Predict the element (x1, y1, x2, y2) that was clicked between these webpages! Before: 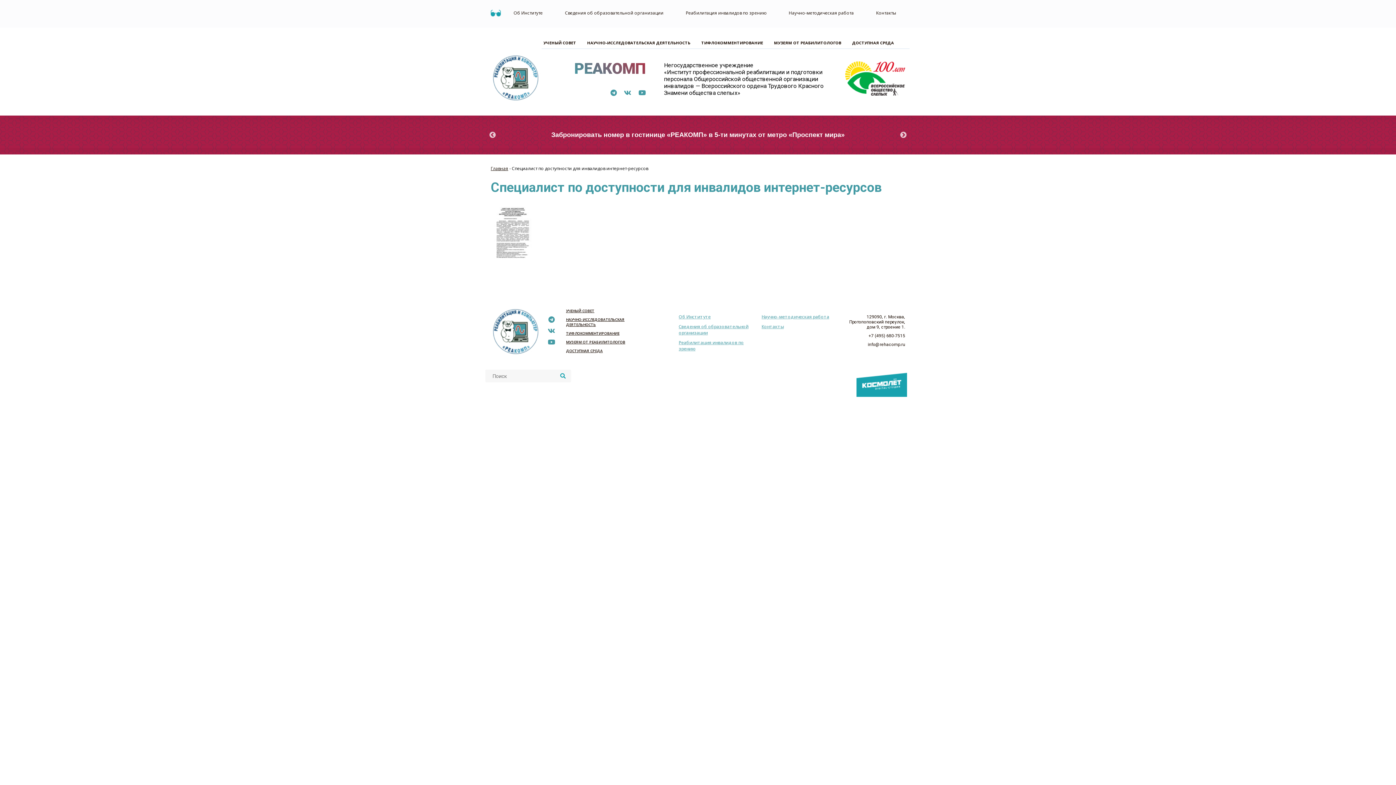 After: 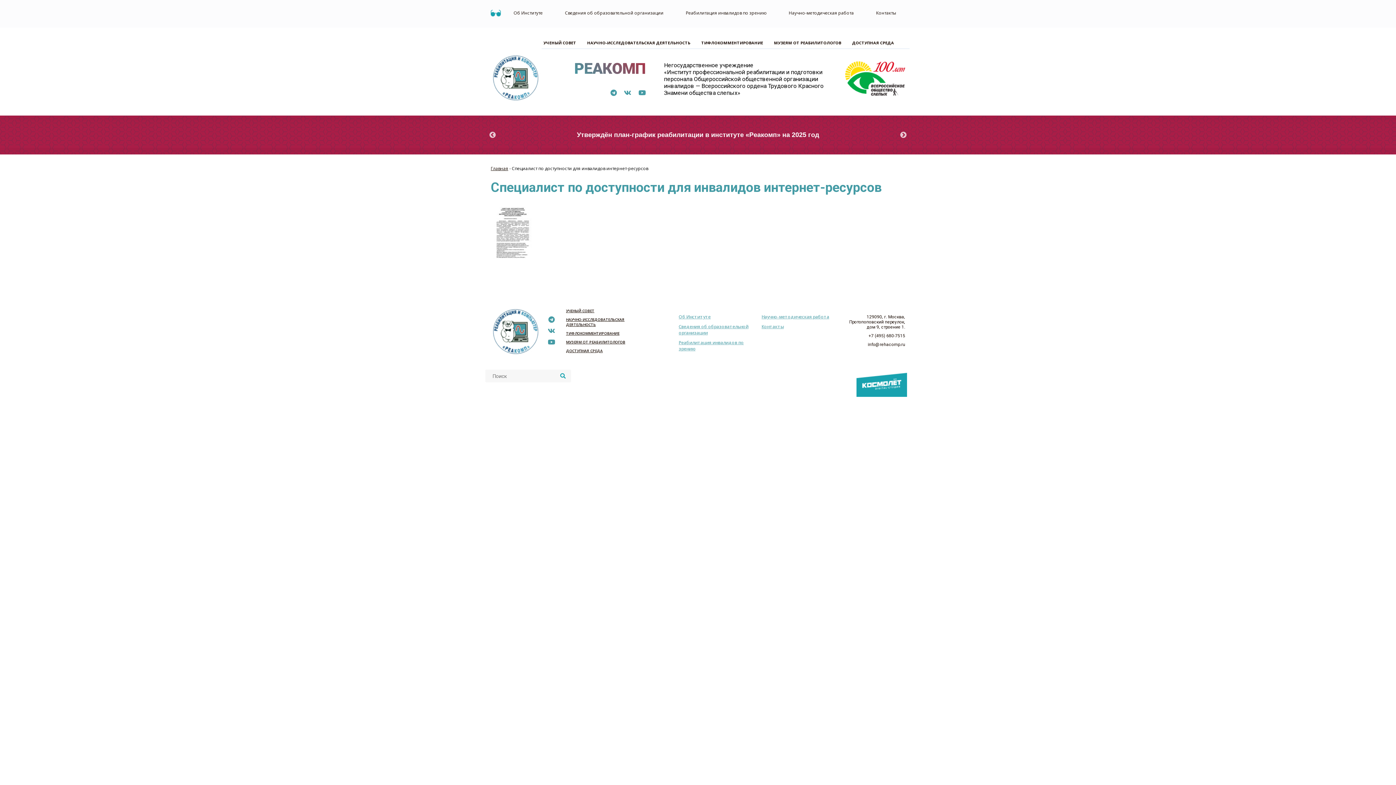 Action: bbox: (844, 314, 905, 329) label: 129090, г. Москва, Протопоповский переулок, дом 9, строение 1.